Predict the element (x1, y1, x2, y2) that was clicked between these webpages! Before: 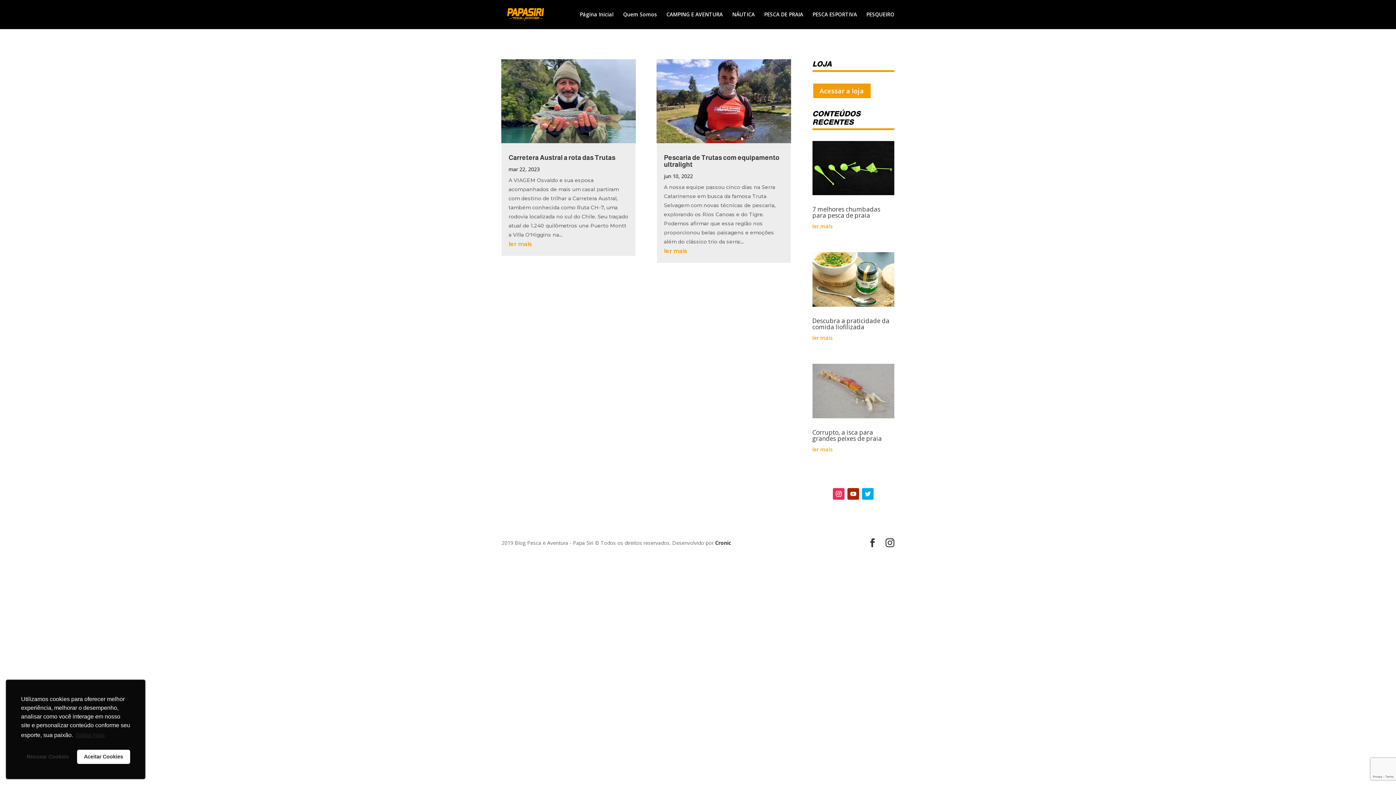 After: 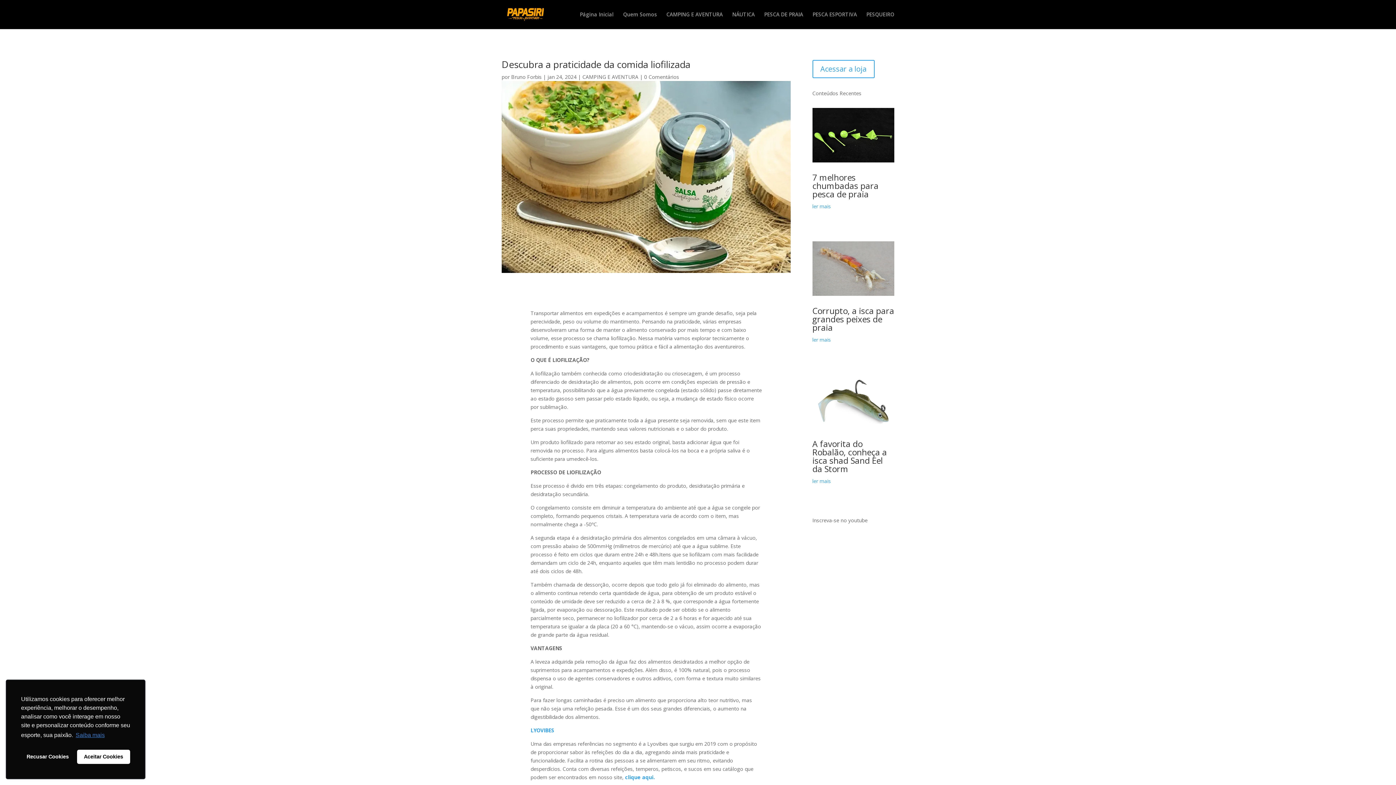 Action: bbox: (812, 333, 894, 342) label: ler mais